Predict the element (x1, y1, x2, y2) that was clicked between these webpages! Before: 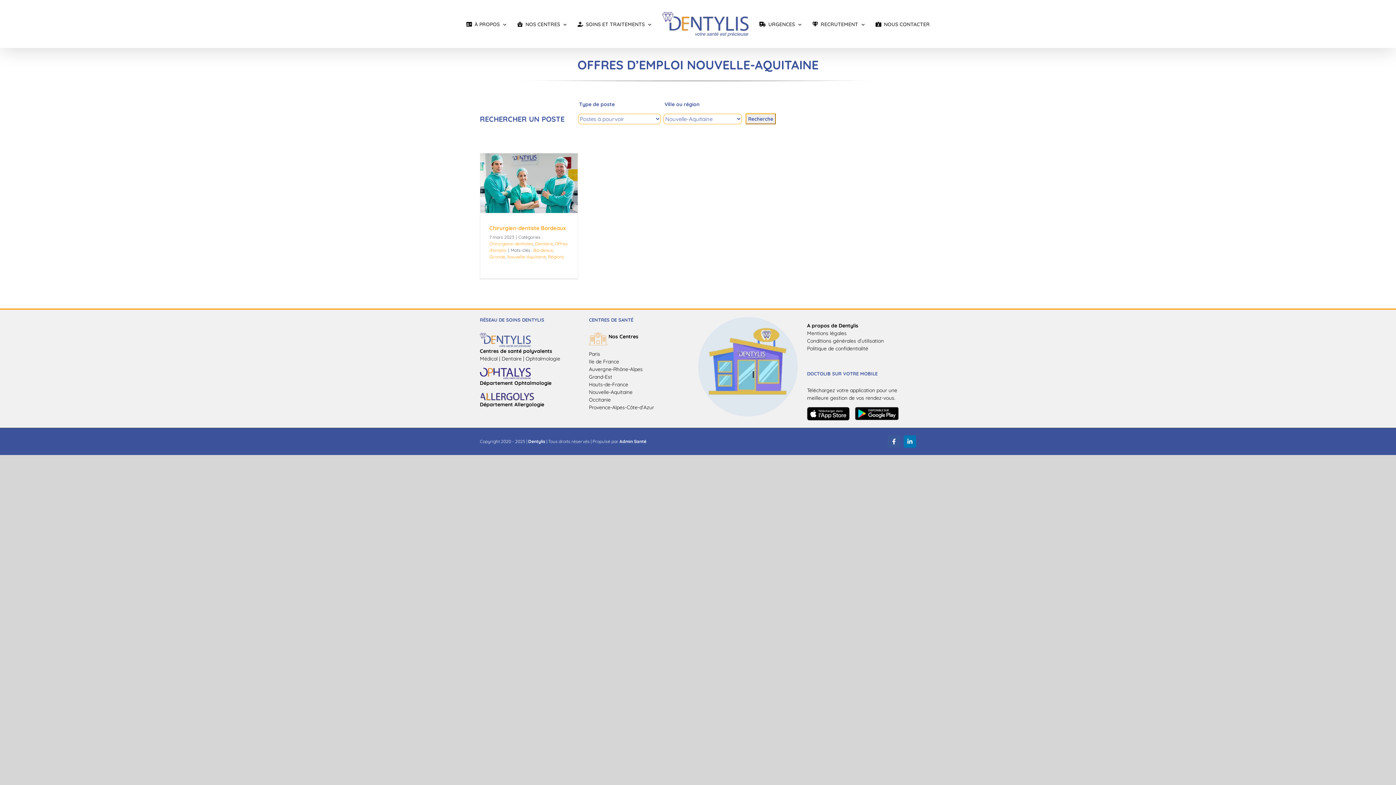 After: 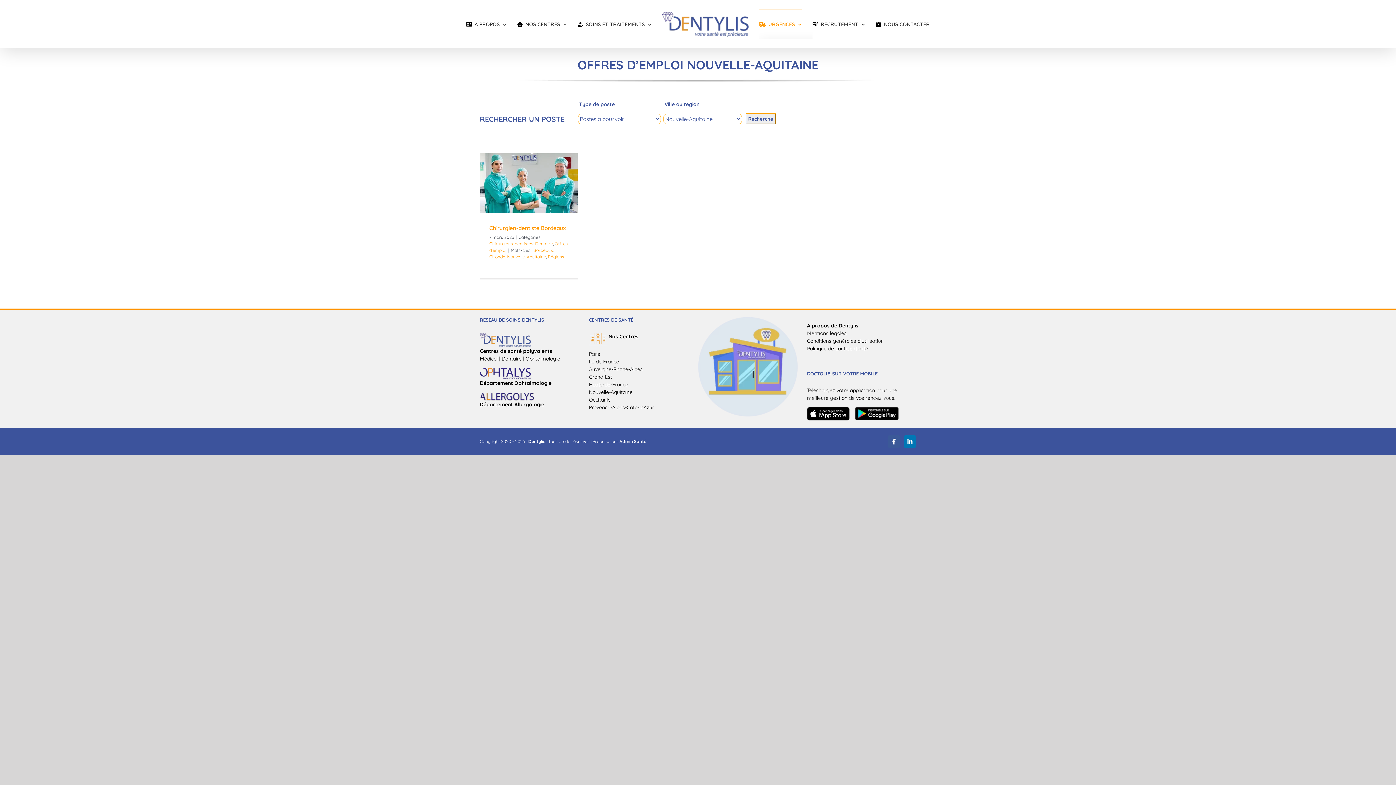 Action: label: URGENCES bbox: (759, 8, 801, 39)